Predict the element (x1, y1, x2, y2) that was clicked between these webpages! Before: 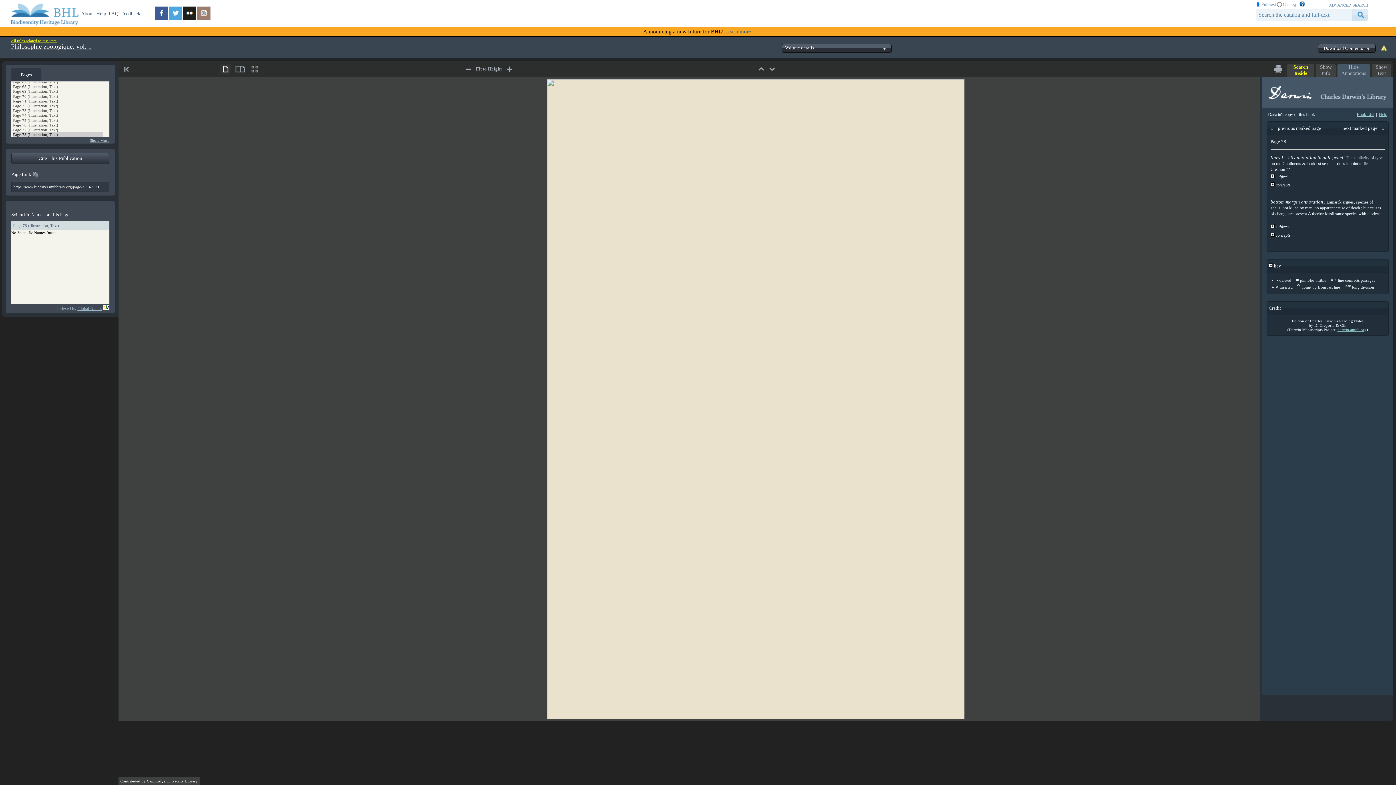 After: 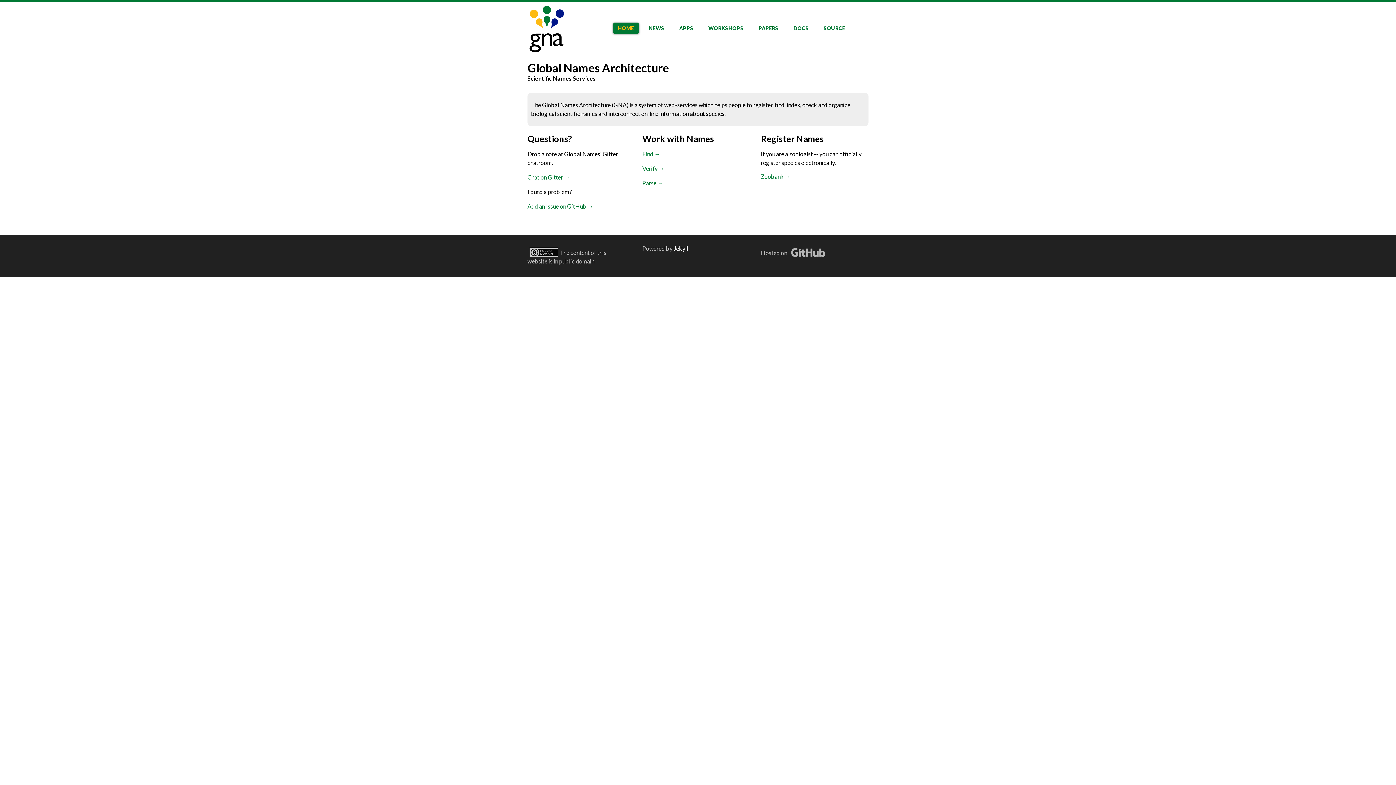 Action: bbox: (103, 306, 109, 311)